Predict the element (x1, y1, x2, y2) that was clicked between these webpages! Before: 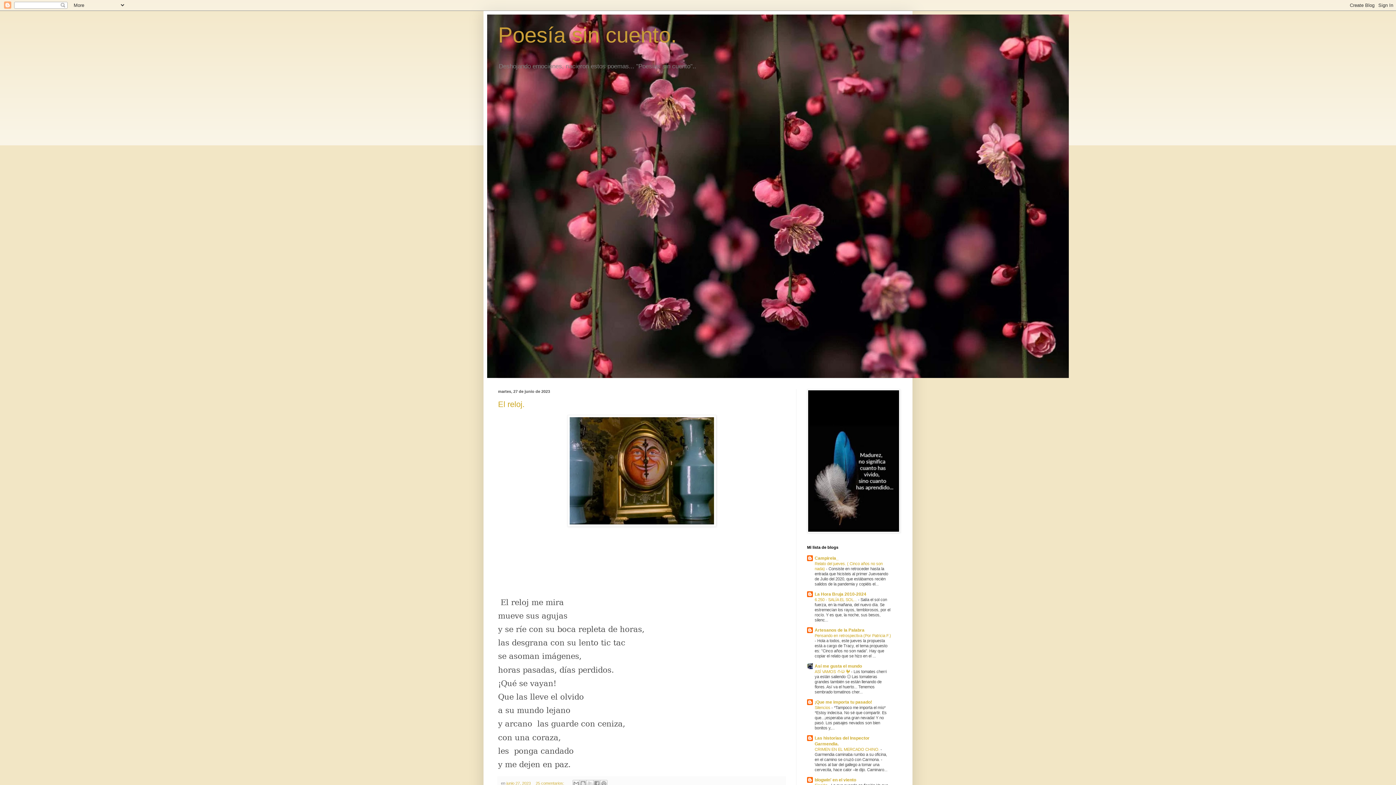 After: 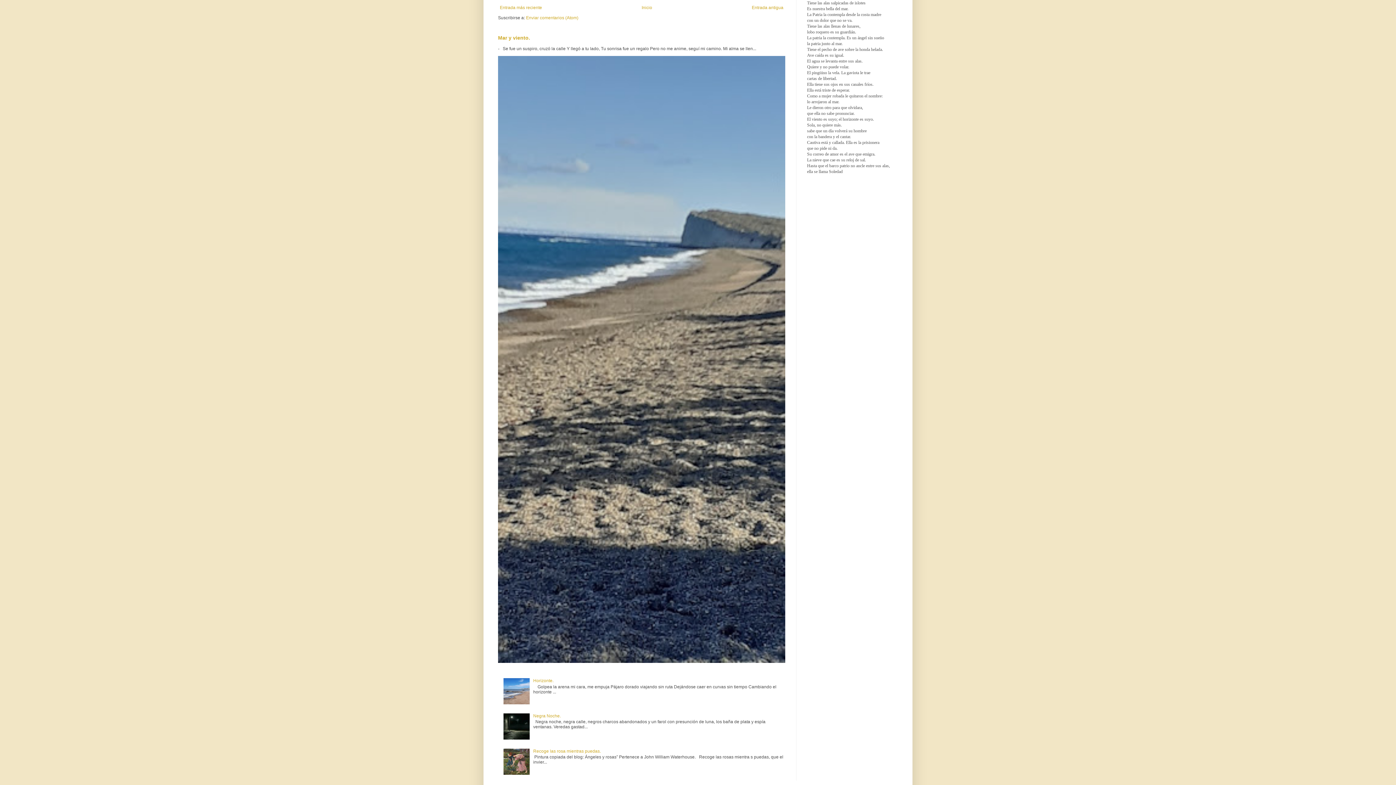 Action: bbox: (535, 781, 565, 785) label: 25 comentarios: 